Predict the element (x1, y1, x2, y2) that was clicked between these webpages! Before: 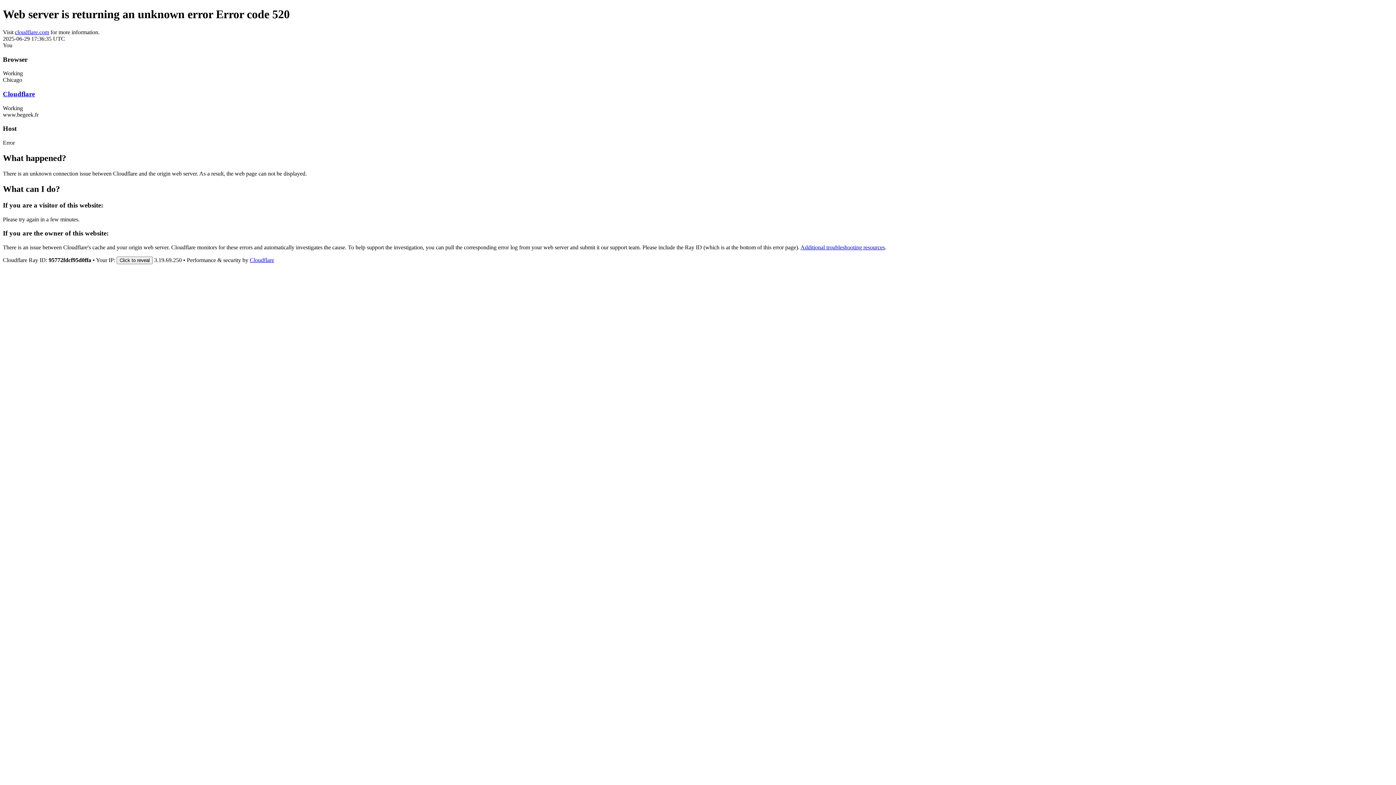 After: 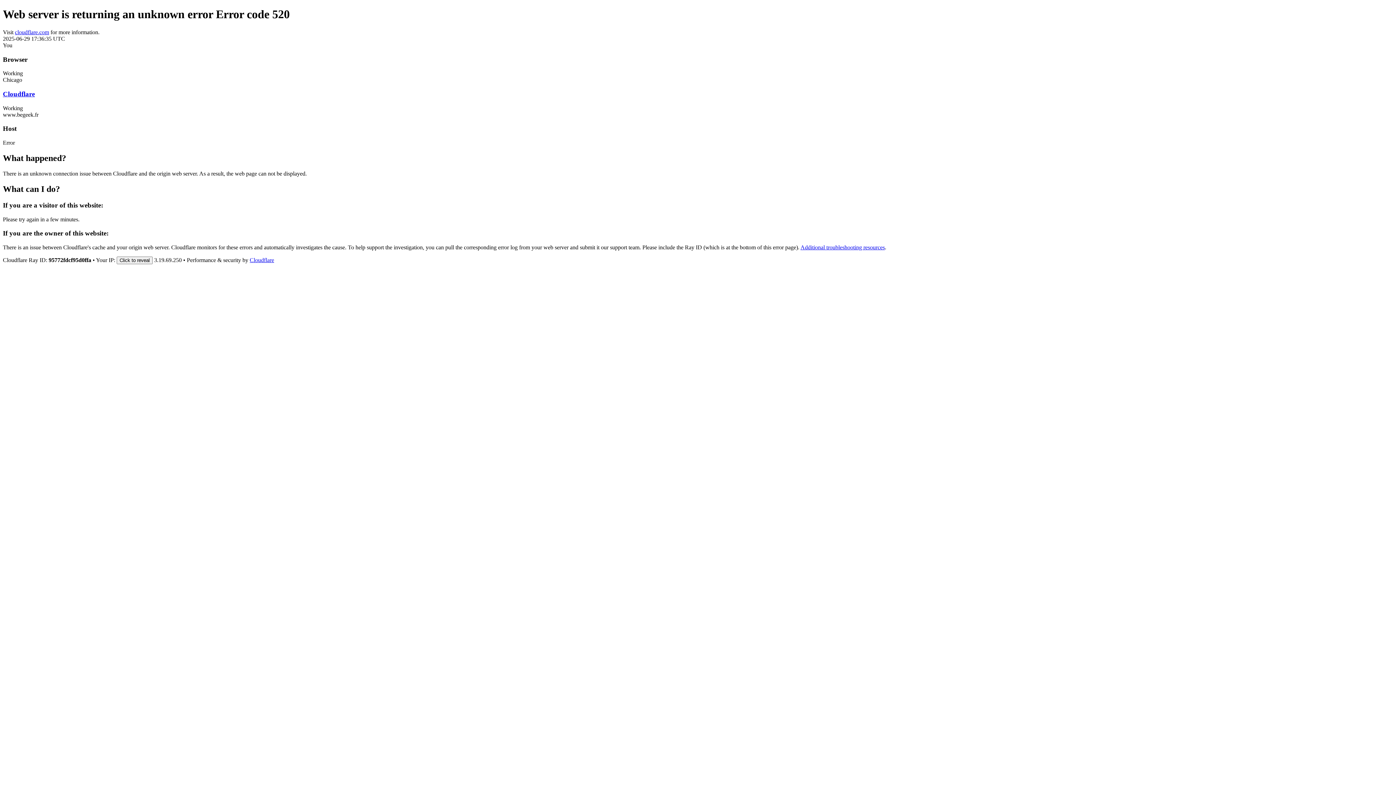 Action: bbox: (14, 29, 49, 35) label: cloudflare.com